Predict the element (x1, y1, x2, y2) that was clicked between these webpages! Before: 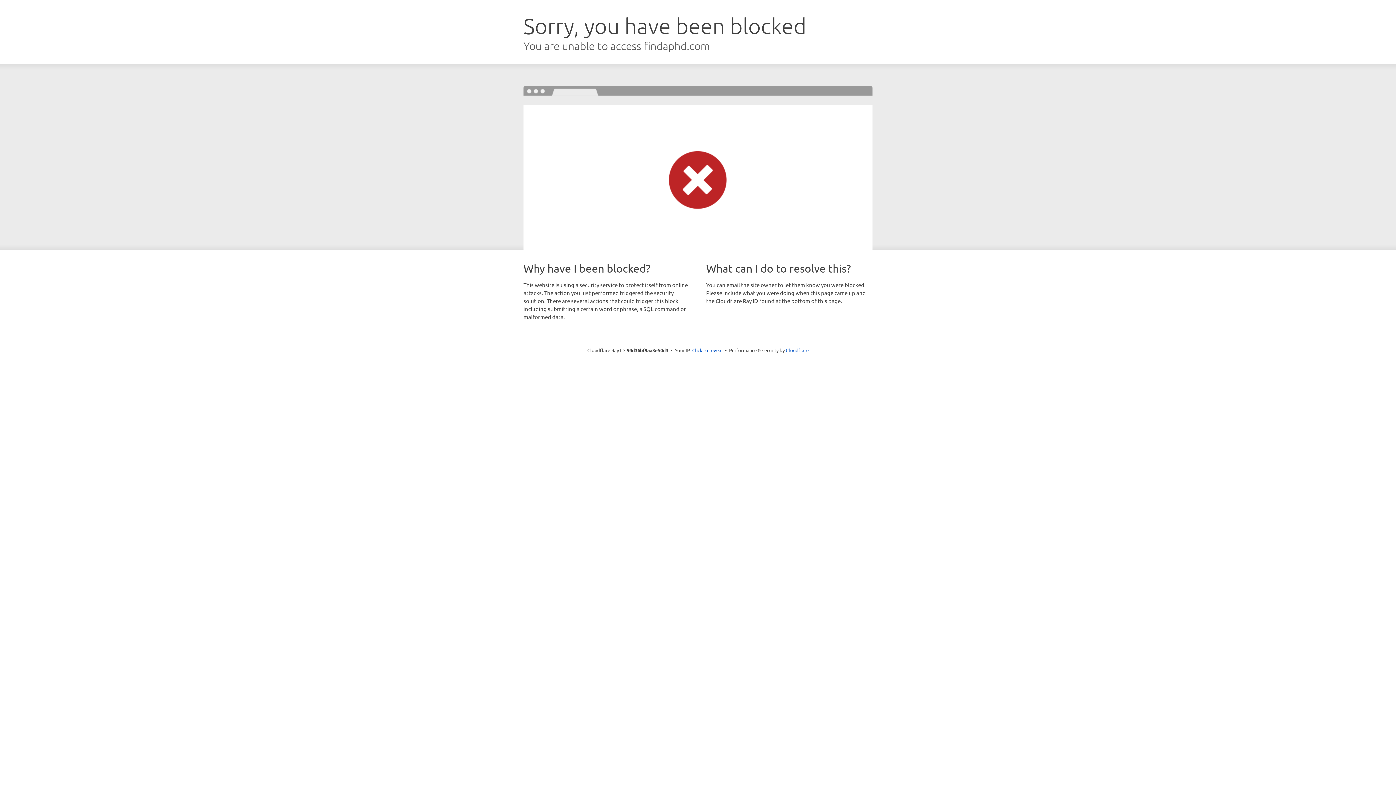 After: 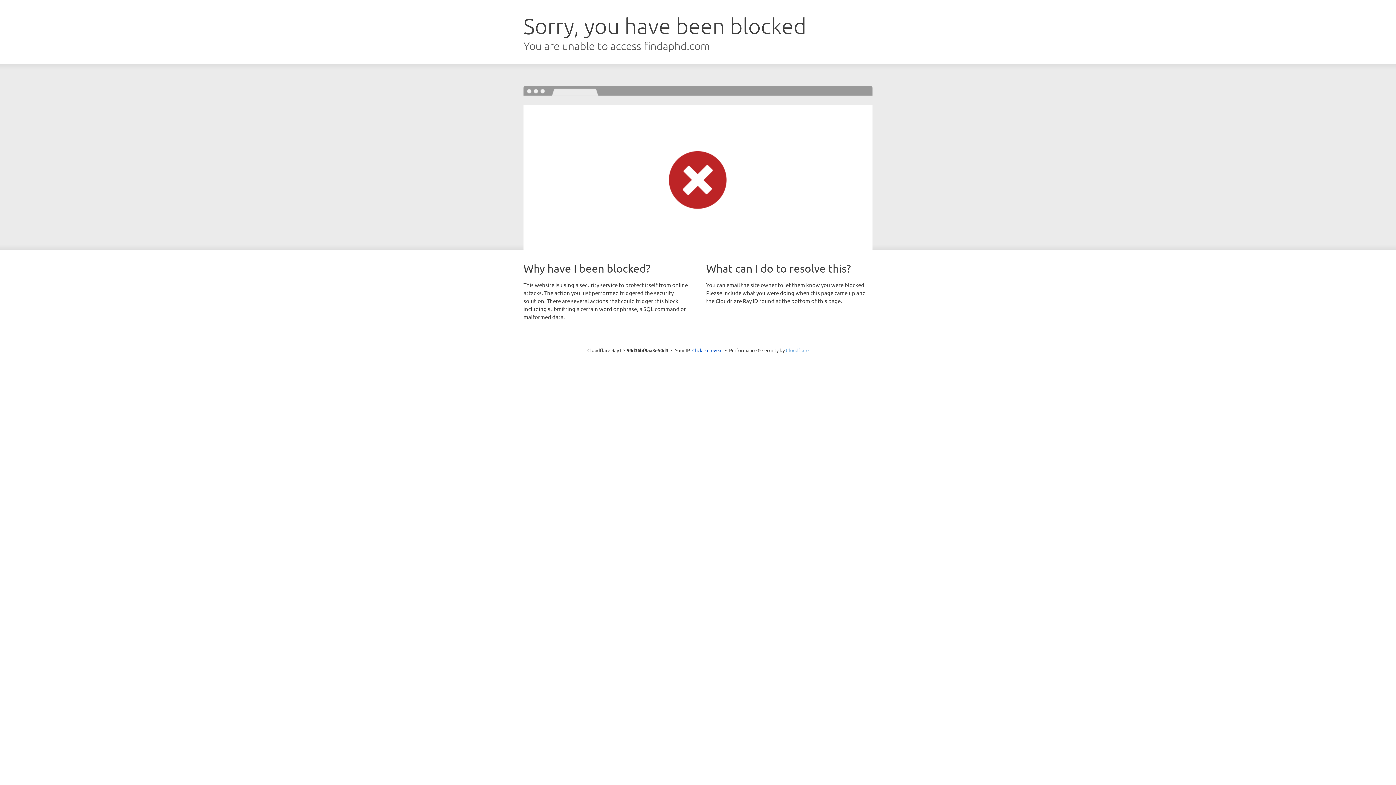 Action: label: Cloudflare bbox: (786, 347, 808, 353)